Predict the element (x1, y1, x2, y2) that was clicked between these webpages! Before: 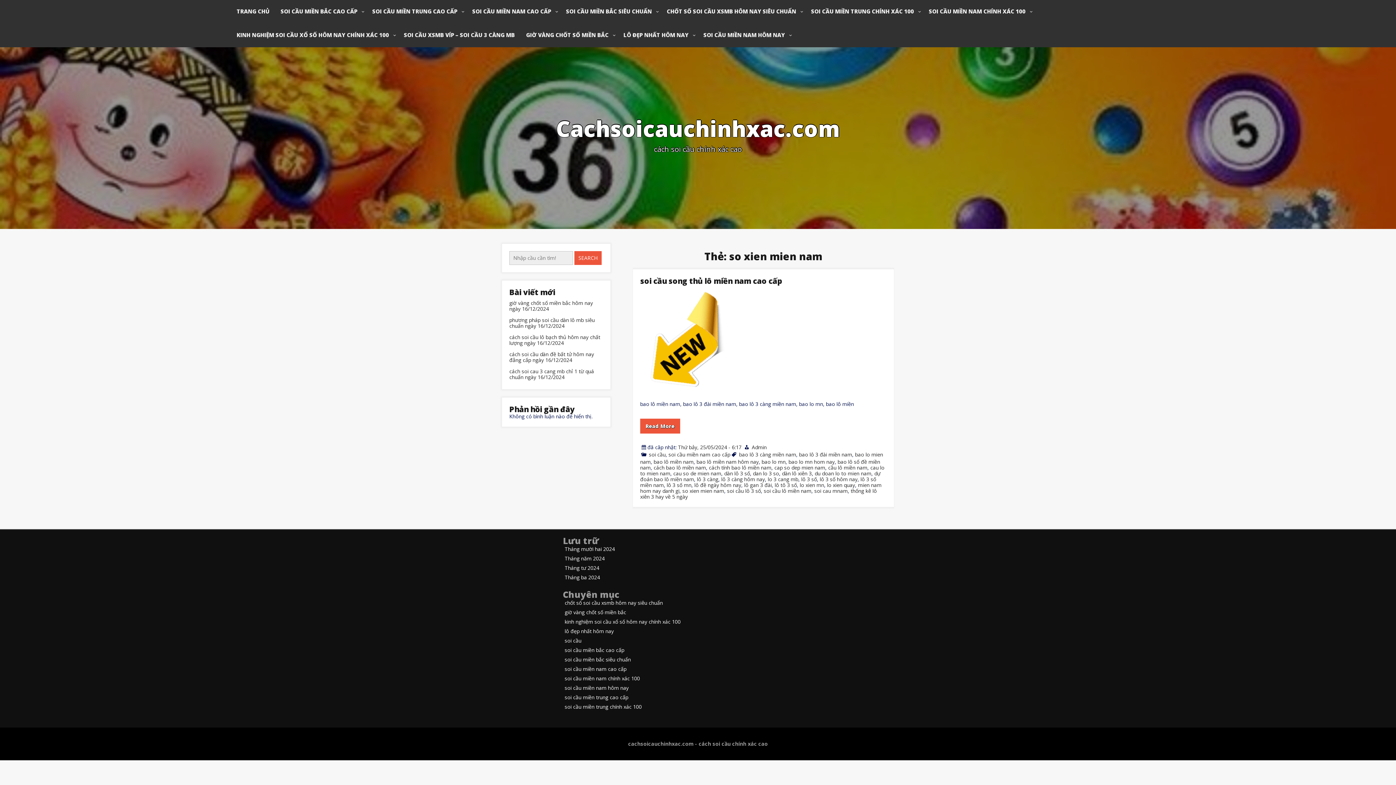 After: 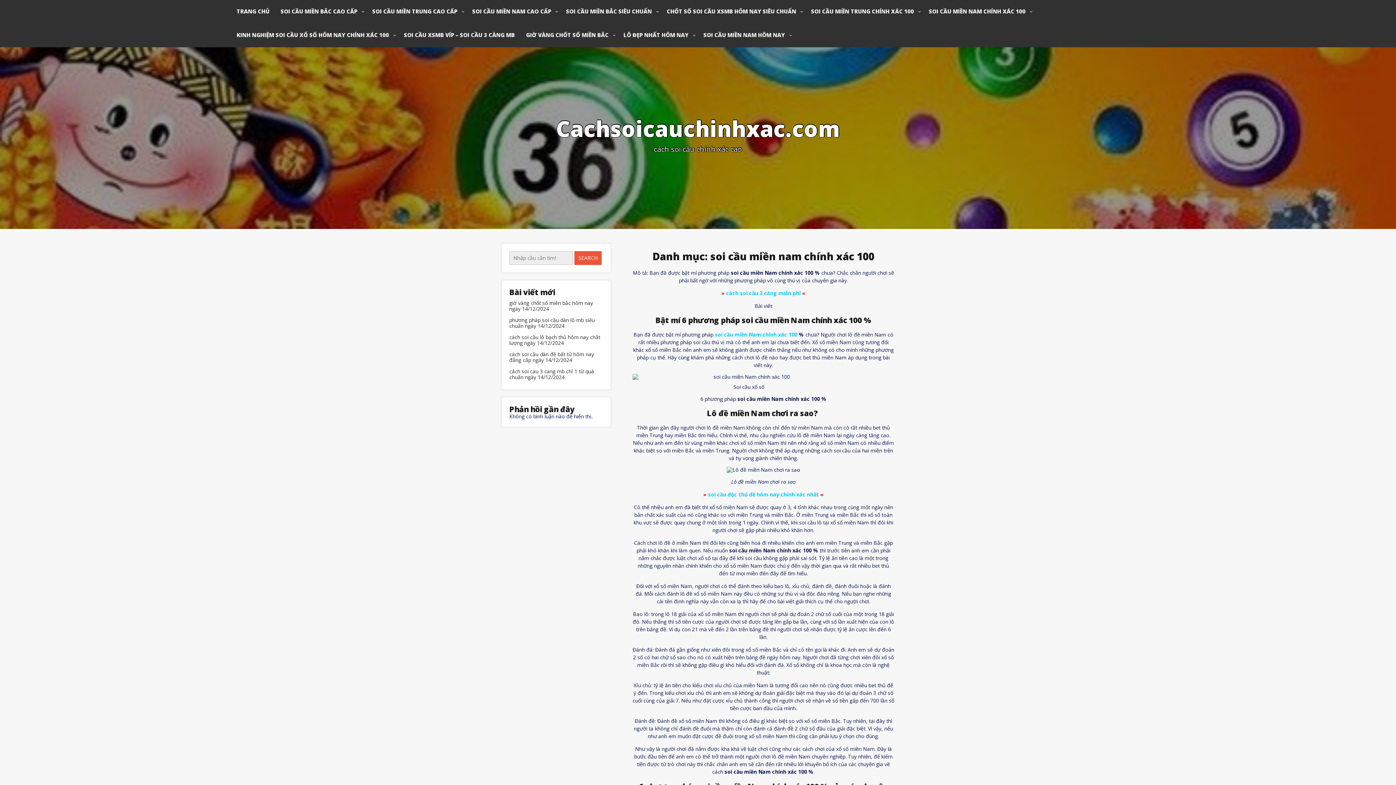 Action: label: SOI CẦU MIỀN NAM CHÍNH XÁC 100 bbox: (923, 0, 1035, 23)